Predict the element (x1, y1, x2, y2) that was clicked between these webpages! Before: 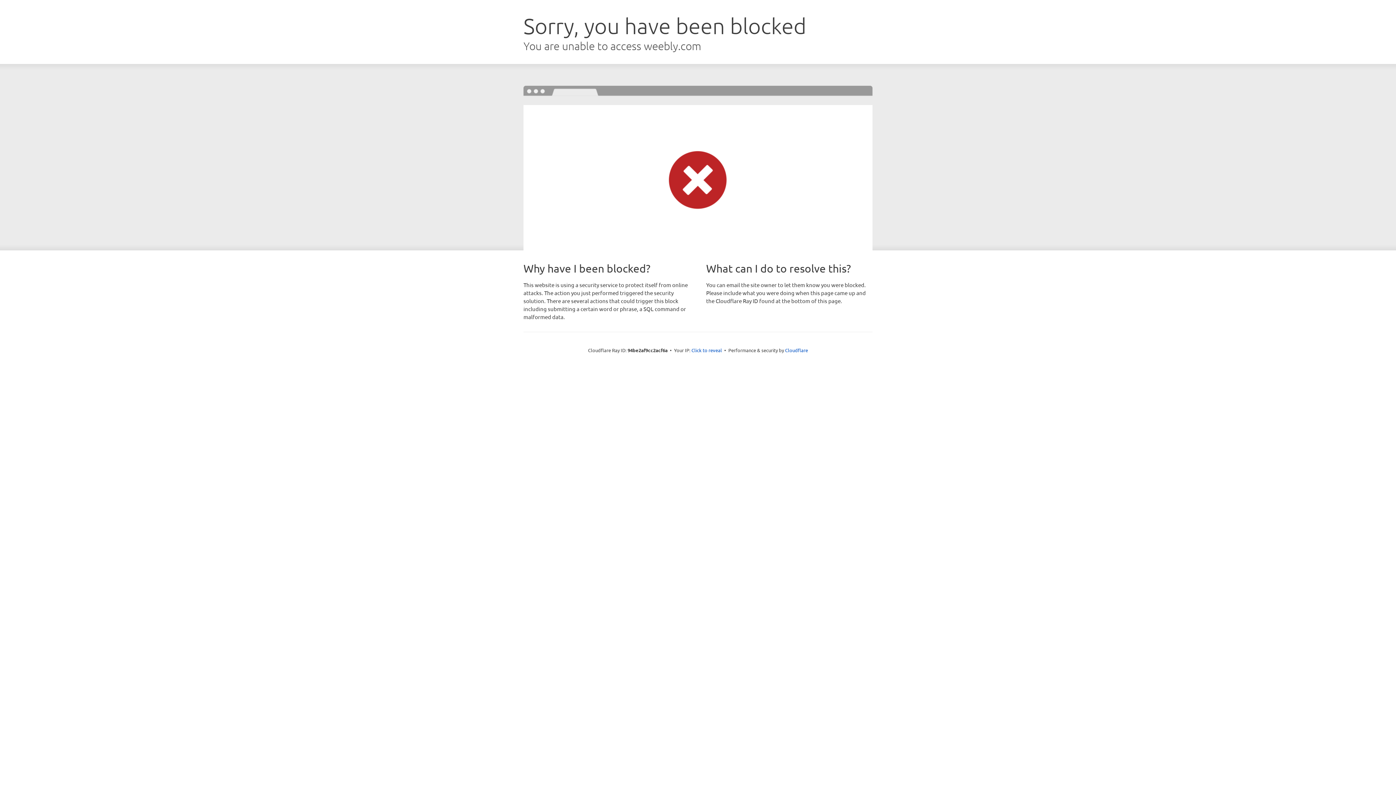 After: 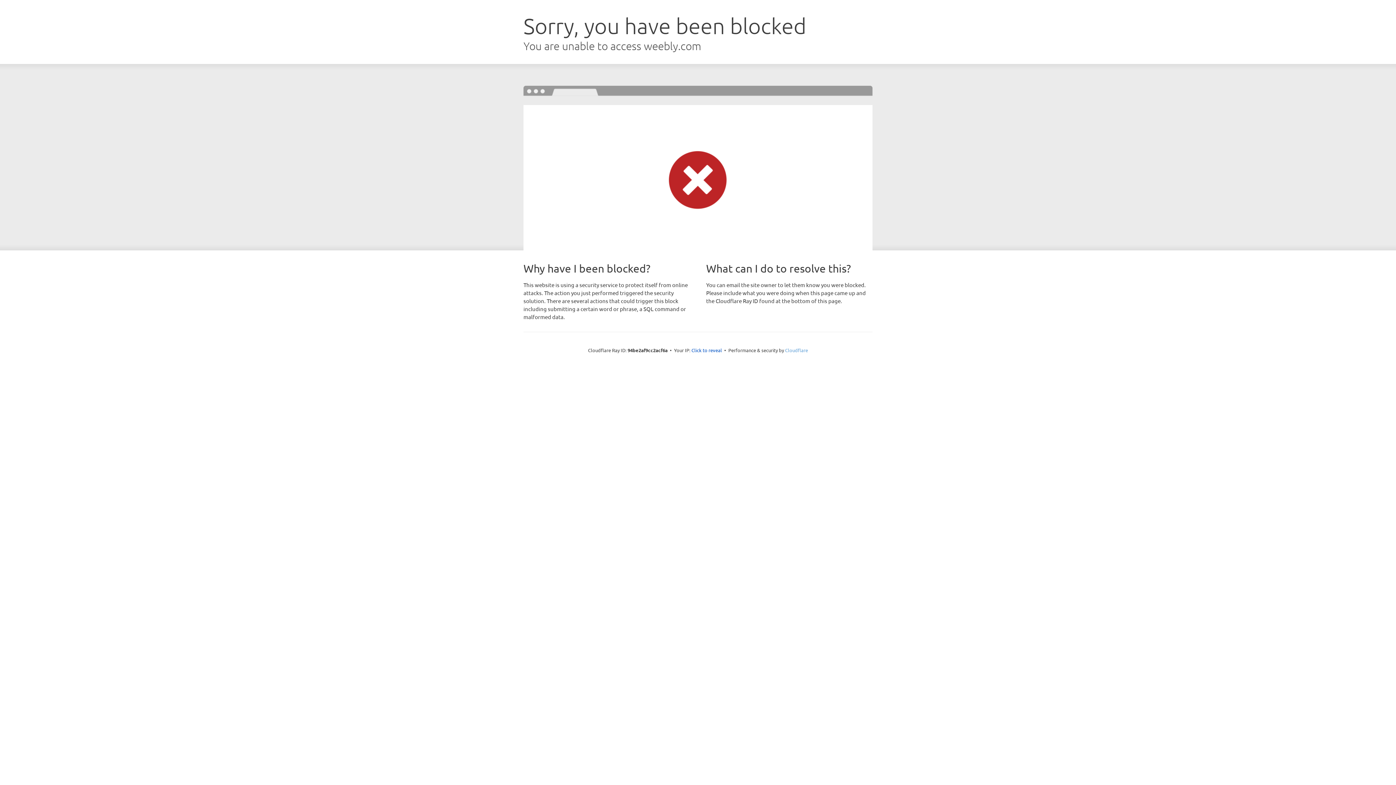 Action: label: Cloudflare bbox: (785, 347, 808, 353)